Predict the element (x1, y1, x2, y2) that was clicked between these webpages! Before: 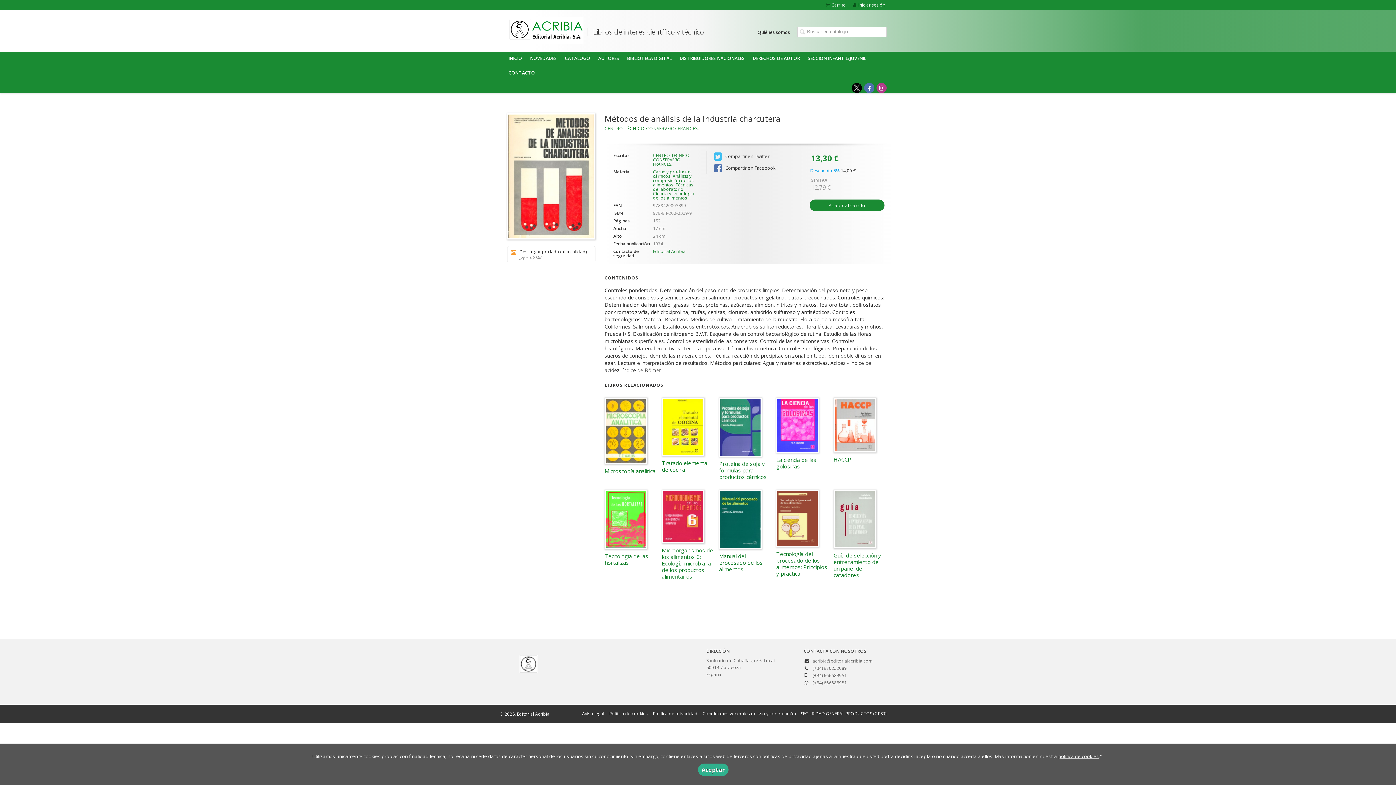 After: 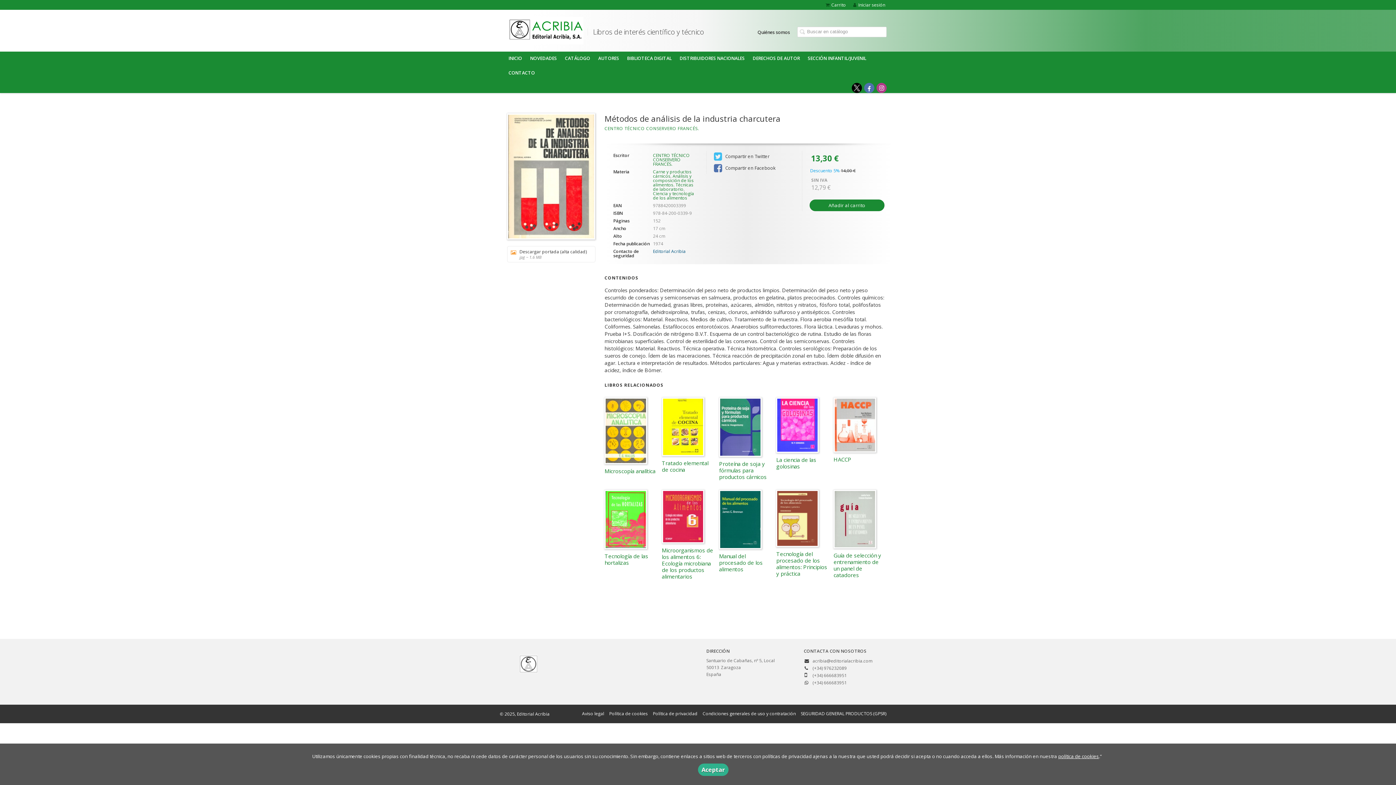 Action: label: Editorial Acribia bbox: (653, 248, 685, 254)